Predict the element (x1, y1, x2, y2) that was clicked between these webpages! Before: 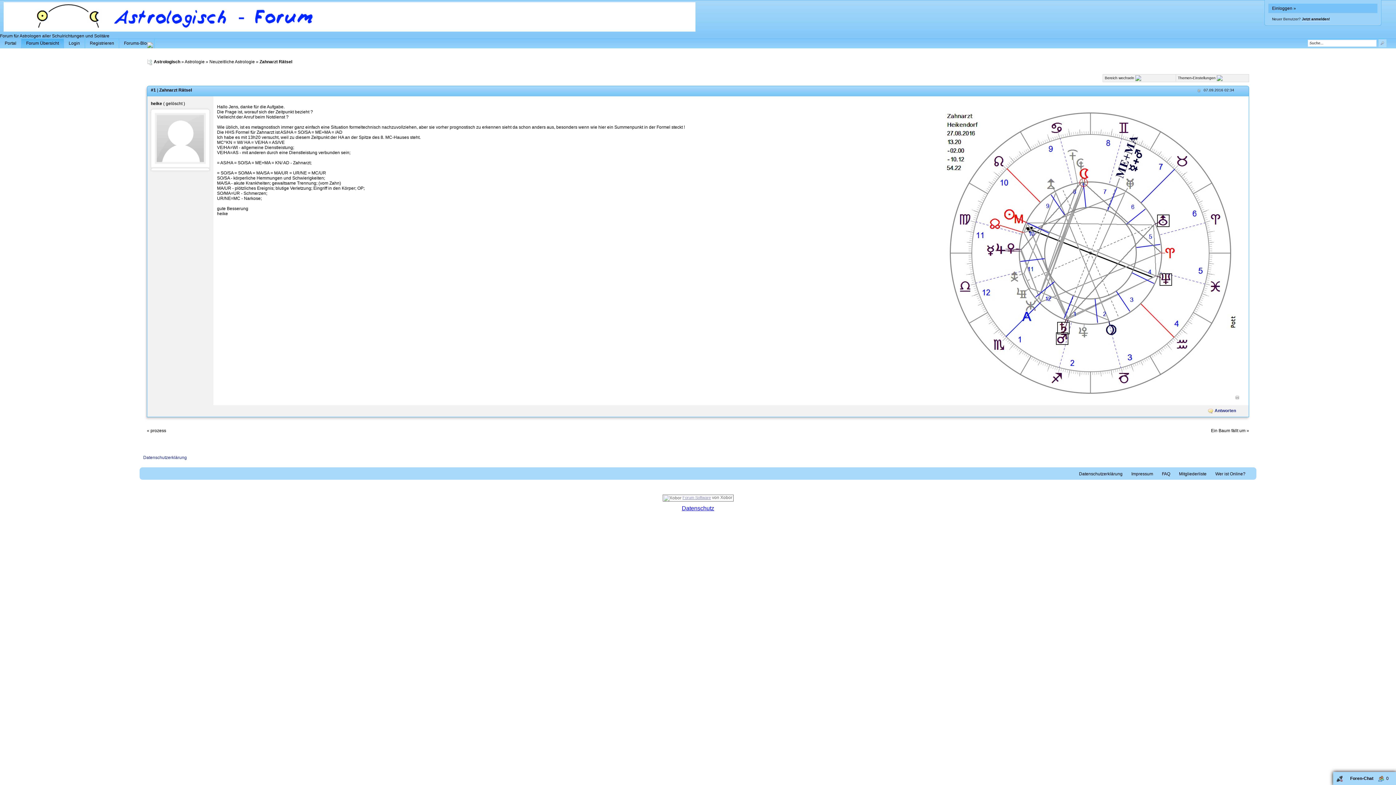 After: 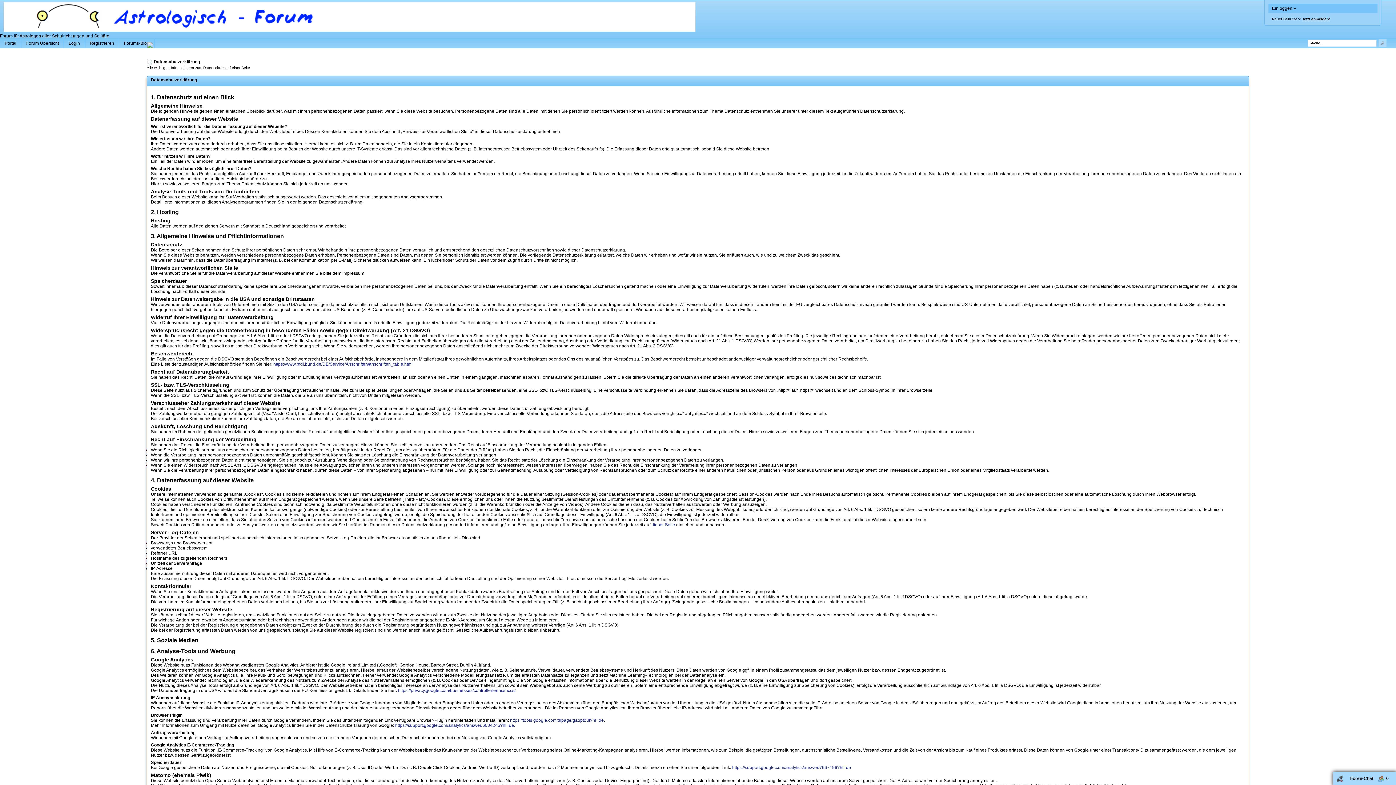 Action: label: Datenschutz bbox: (682, 505, 714, 511)